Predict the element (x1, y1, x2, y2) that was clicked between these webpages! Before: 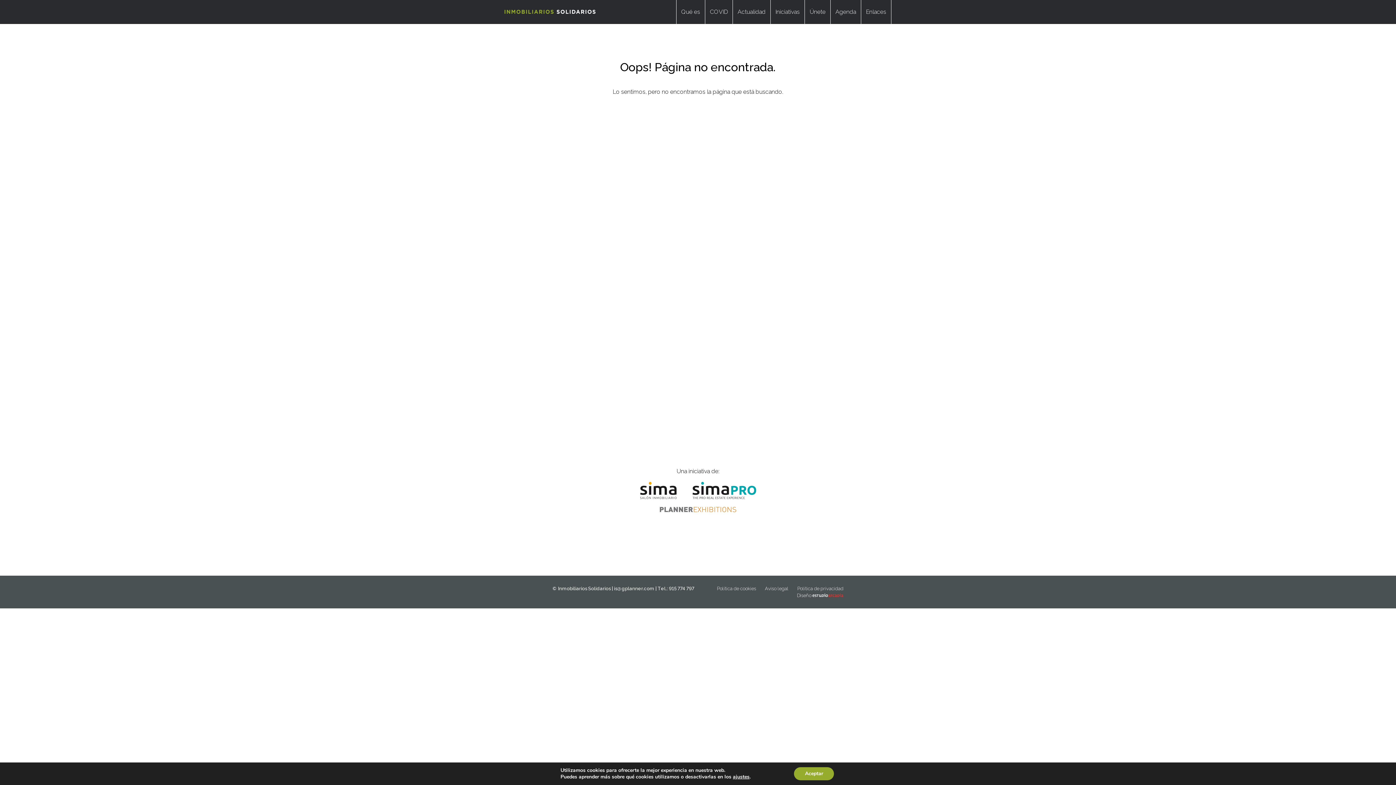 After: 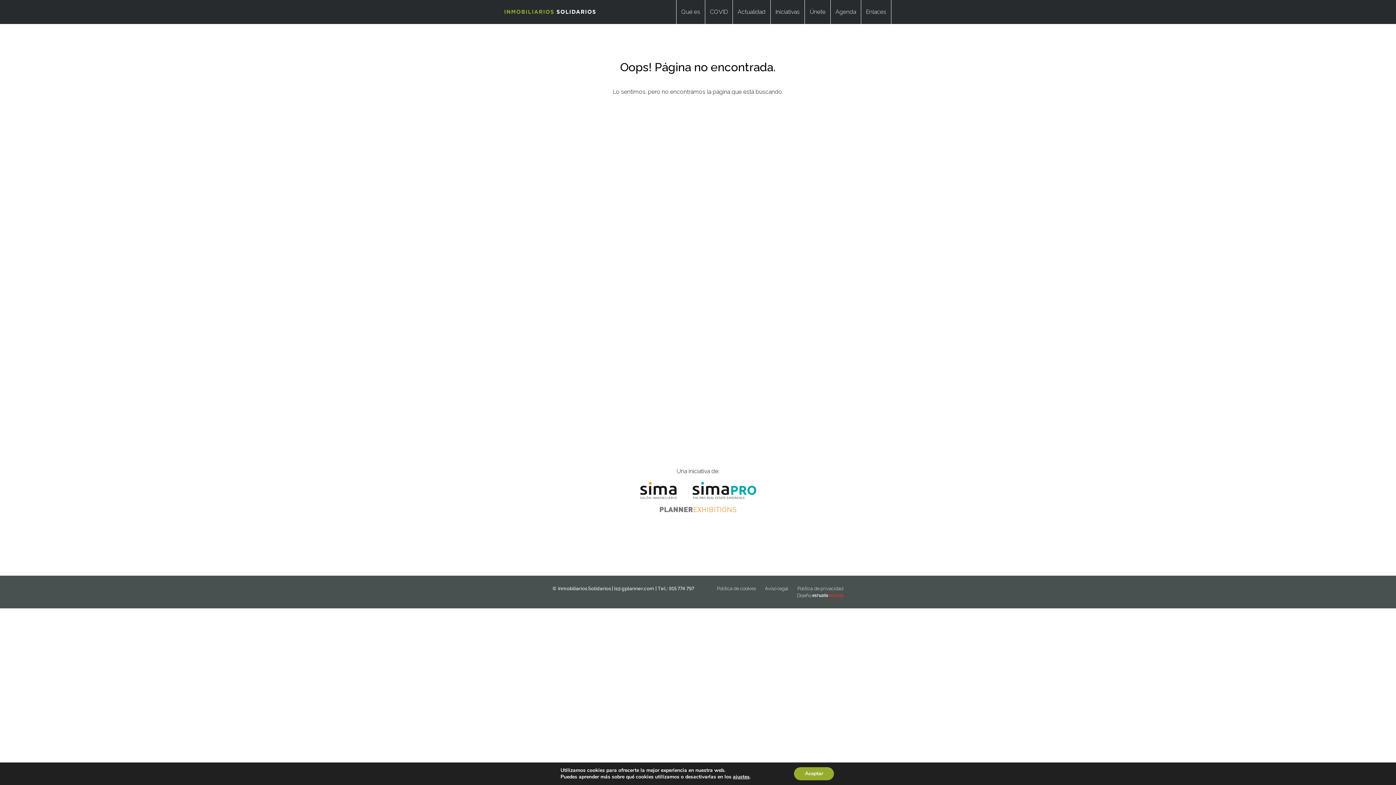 Action: bbox: (812, 593, 843, 598)